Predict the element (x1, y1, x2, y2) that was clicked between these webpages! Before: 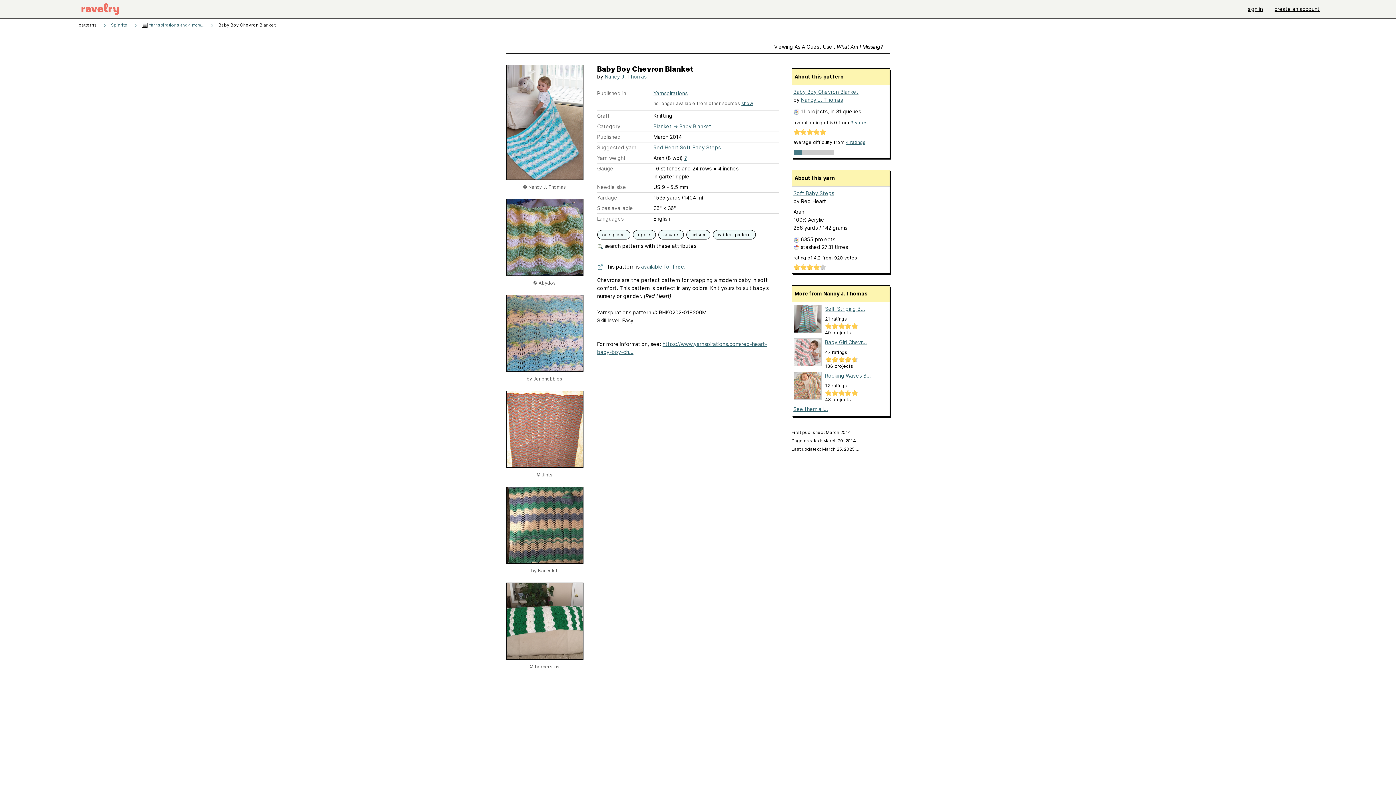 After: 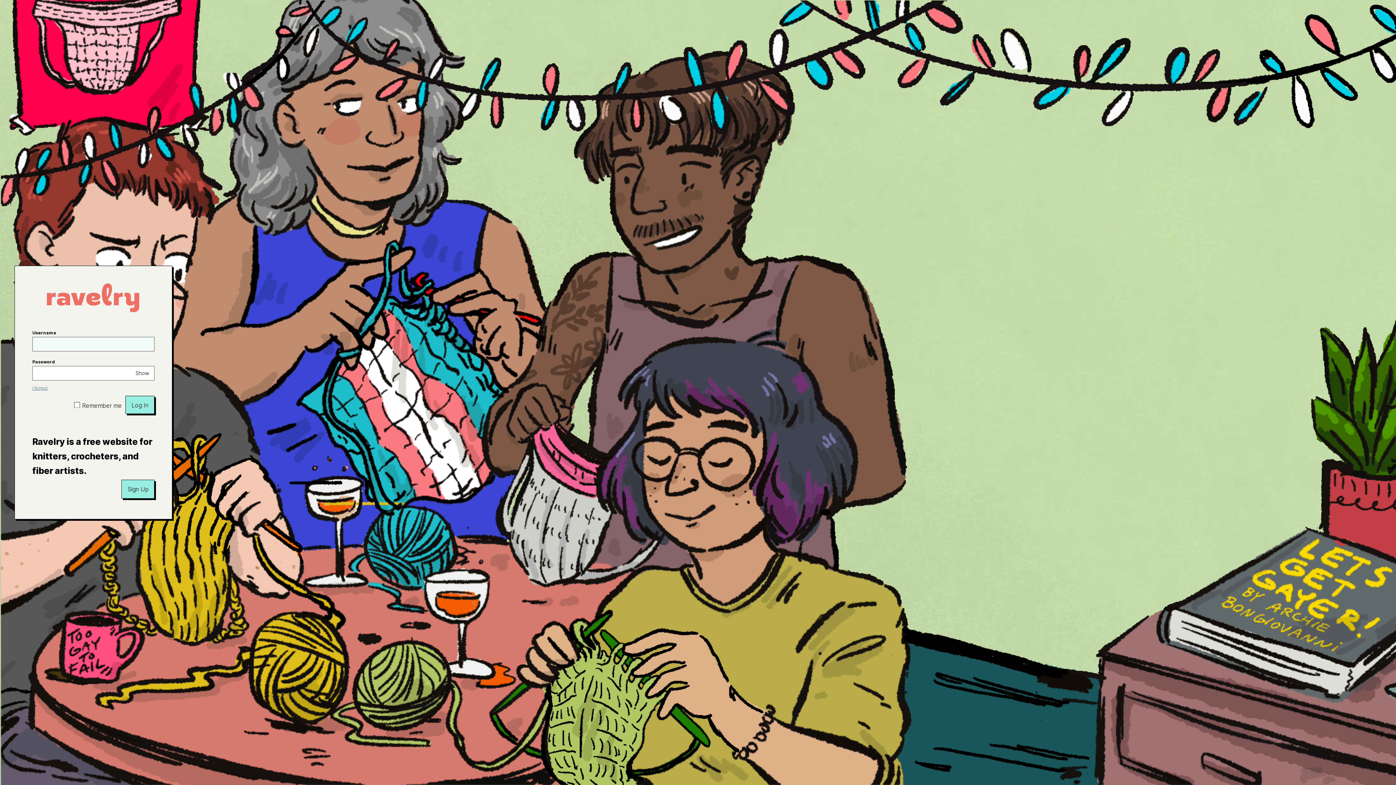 Action: label: sign in bbox: (1242, 0, 1269, 18)